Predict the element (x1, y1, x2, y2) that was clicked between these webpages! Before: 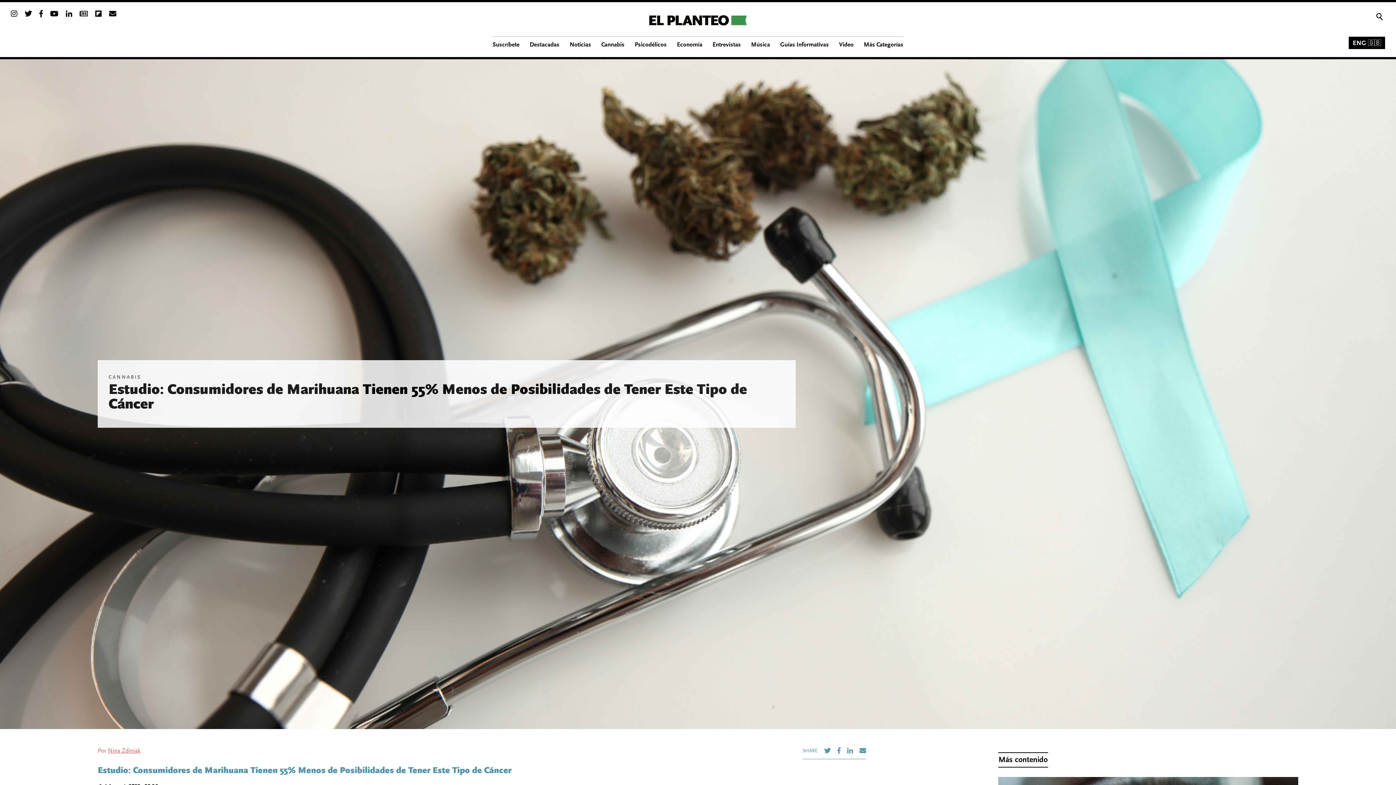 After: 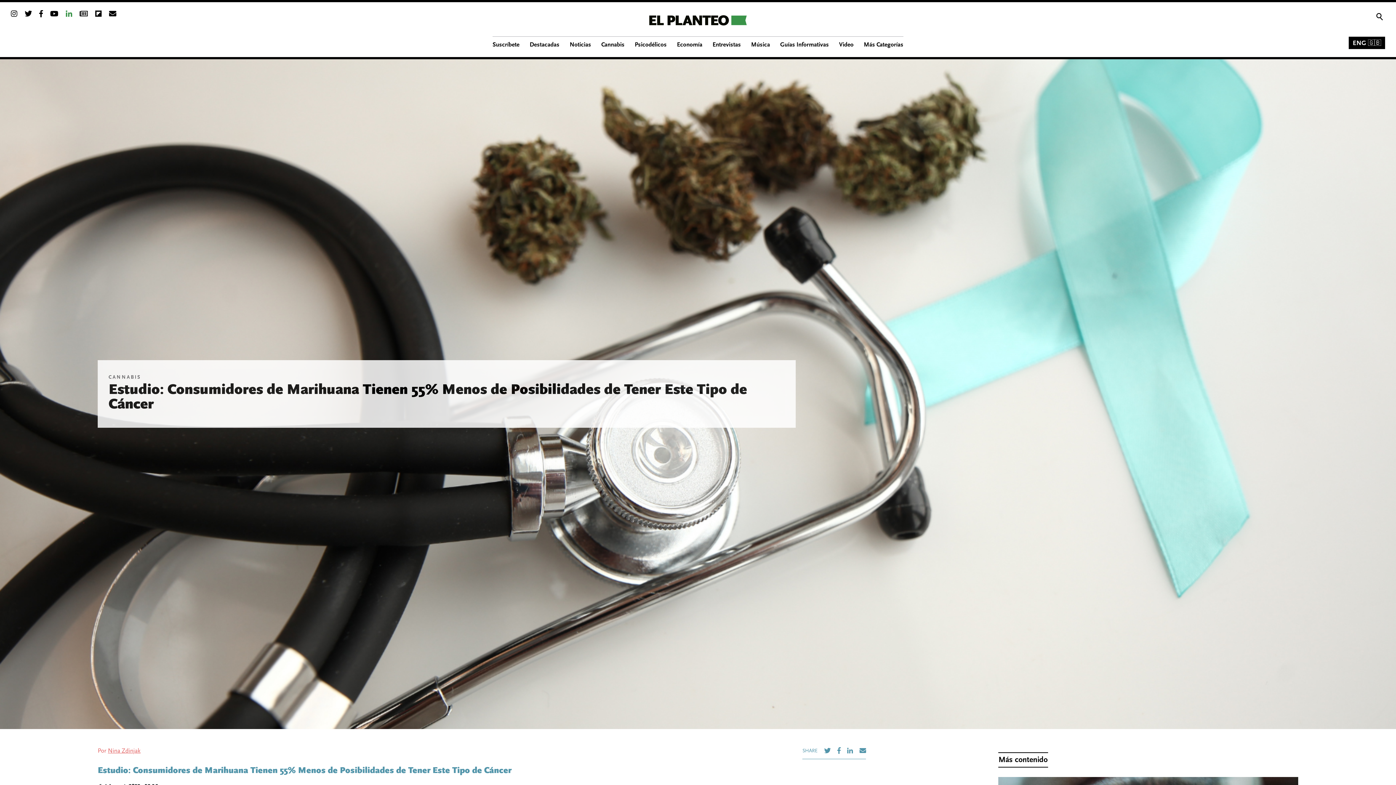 Action: bbox: (65, 10, 72, 18)